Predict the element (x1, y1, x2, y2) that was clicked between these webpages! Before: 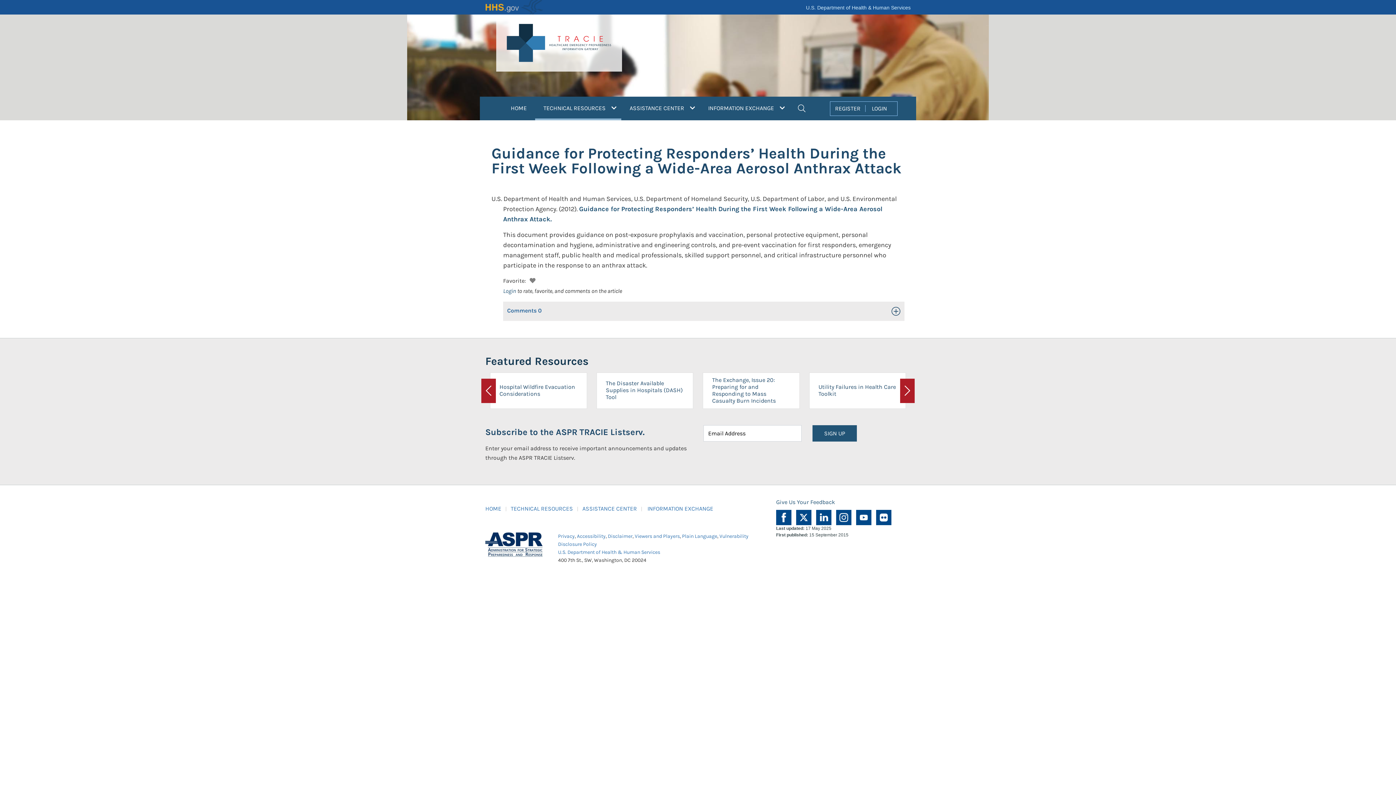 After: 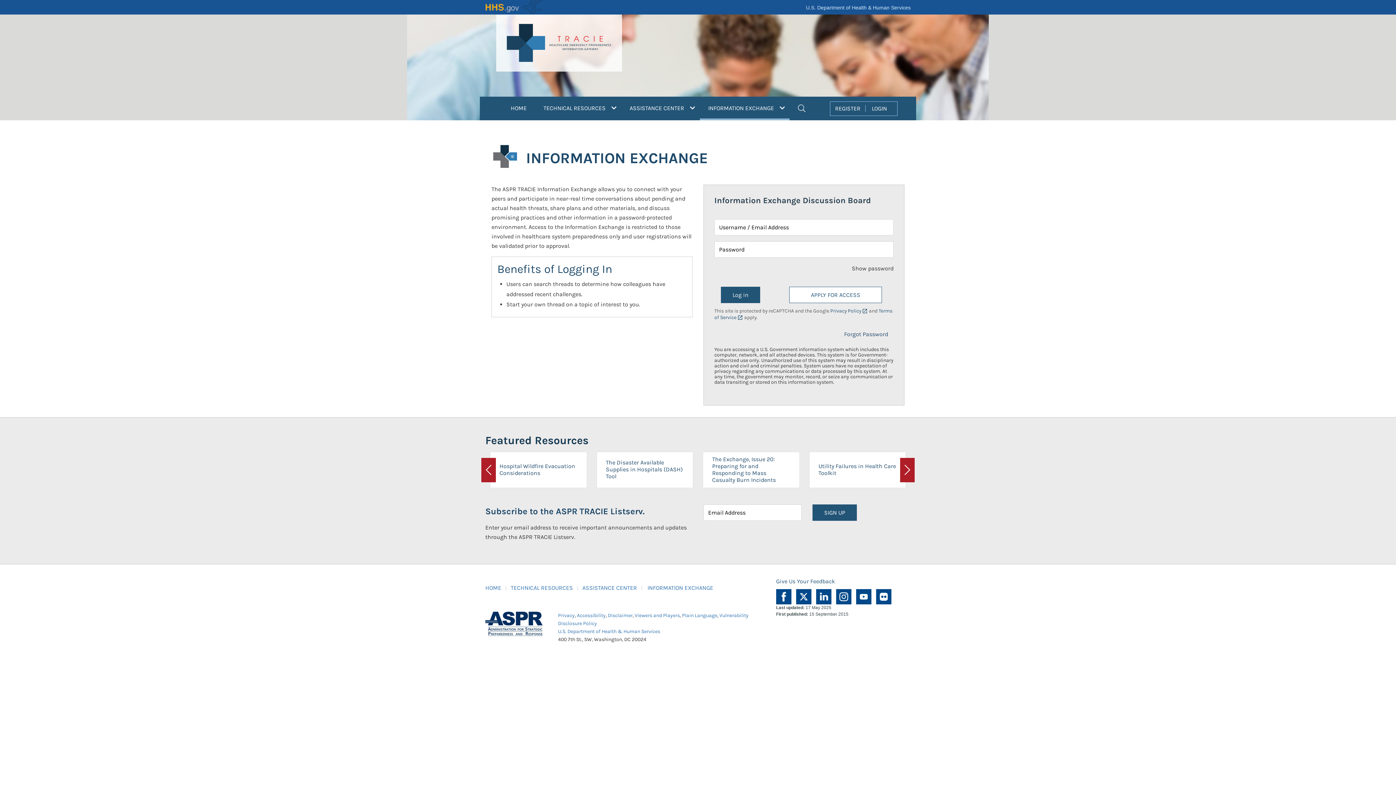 Action: label: INFORMATION EXCHANGE  bbox: (700, 96, 789, 118)